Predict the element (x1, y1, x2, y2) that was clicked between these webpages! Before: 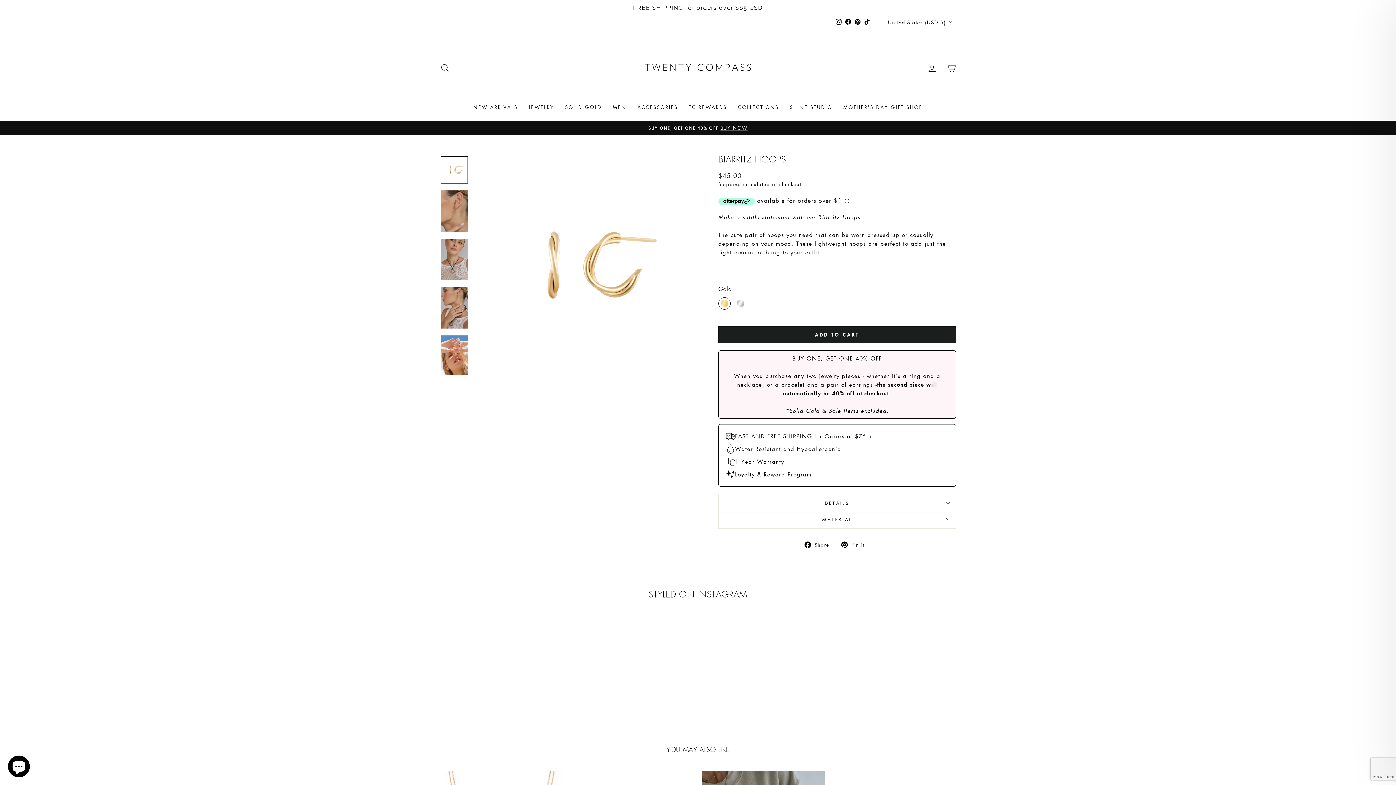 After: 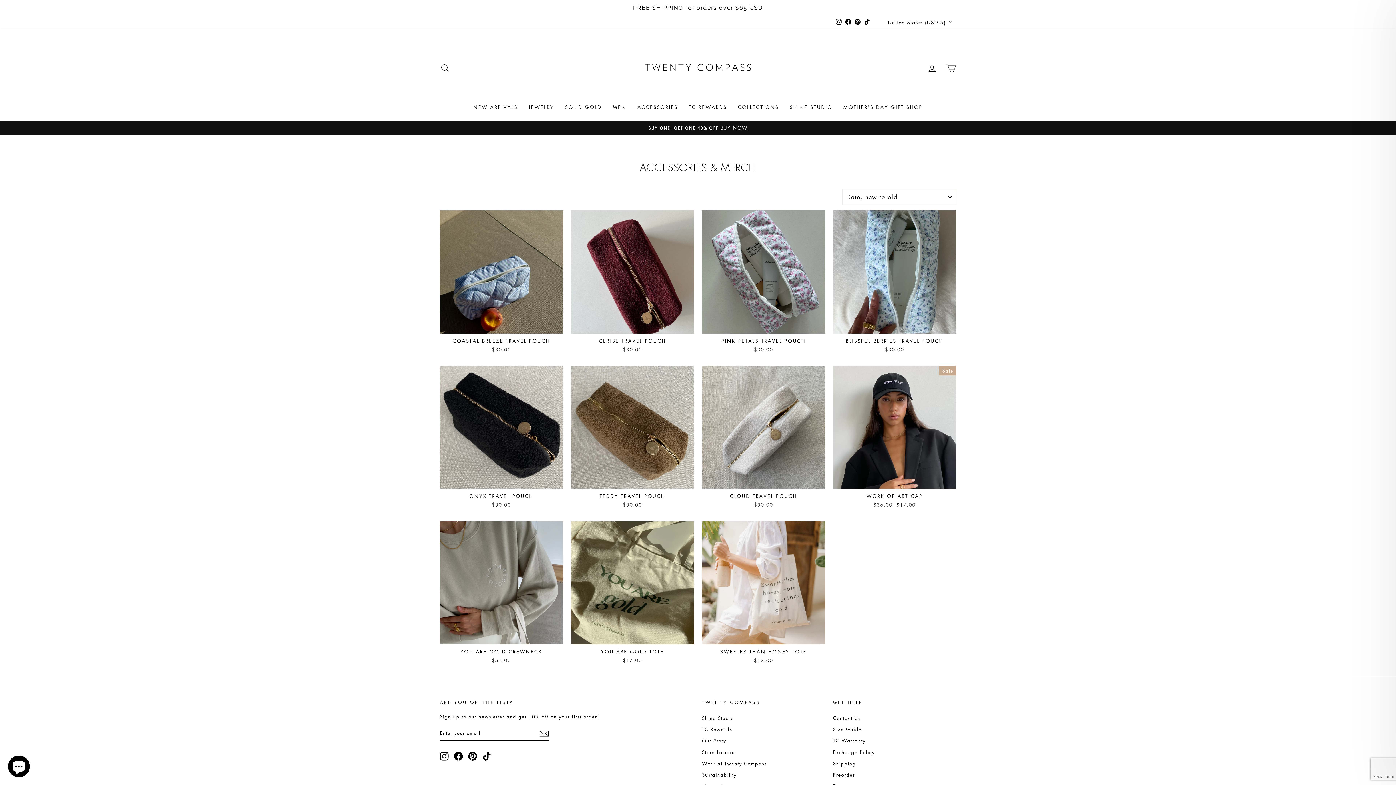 Action: bbox: (632, 100, 683, 113) label: ACCESSORIES